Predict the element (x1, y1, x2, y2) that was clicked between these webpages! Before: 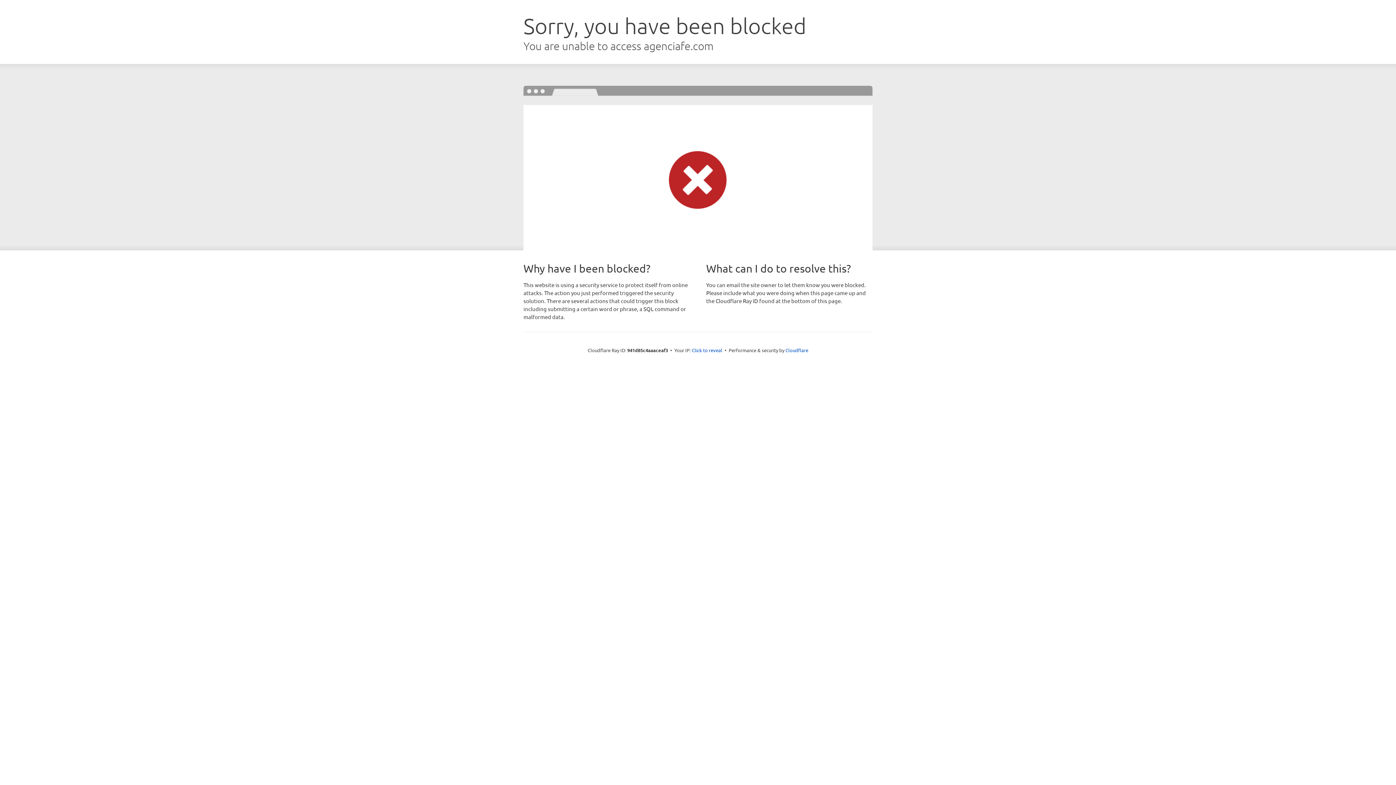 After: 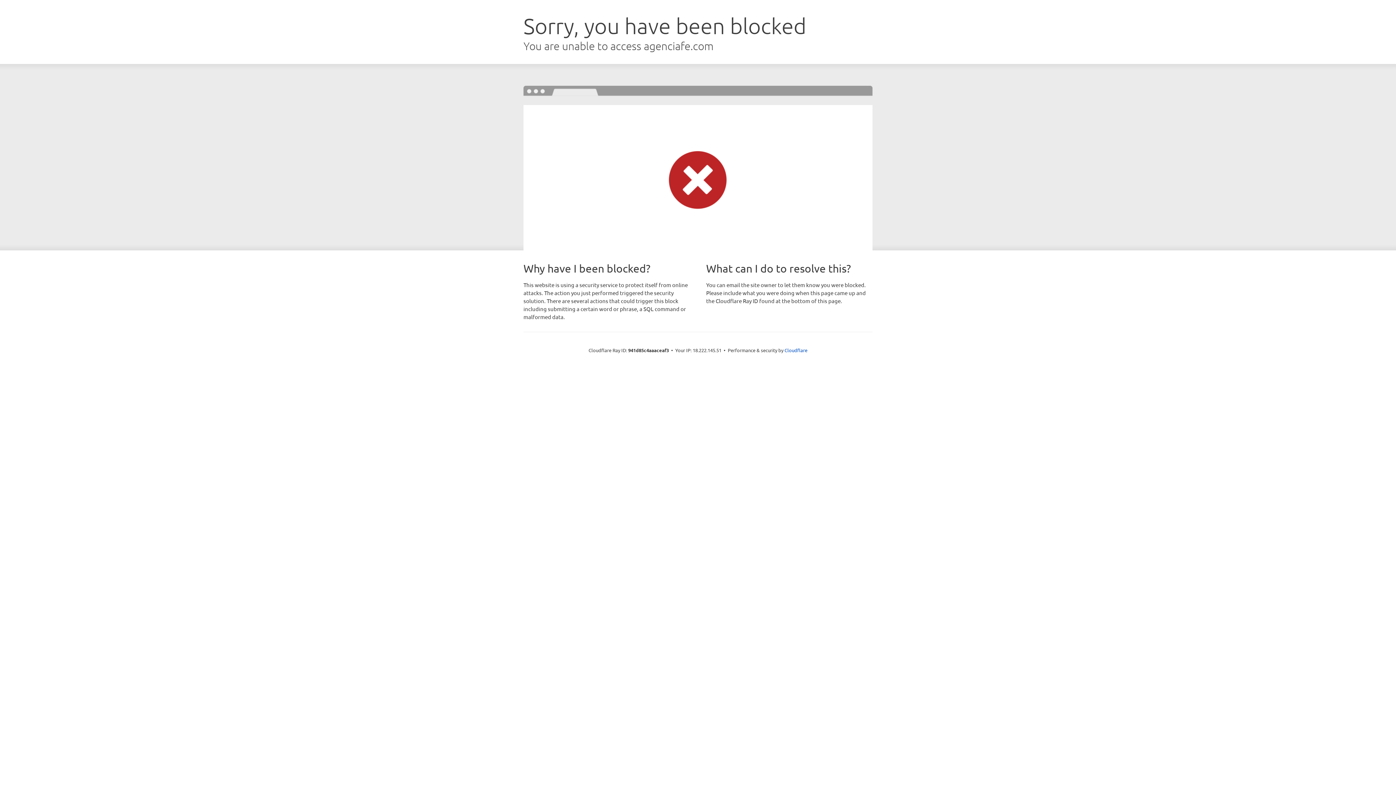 Action: label: Click to reveal bbox: (692, 346, 722, 353)